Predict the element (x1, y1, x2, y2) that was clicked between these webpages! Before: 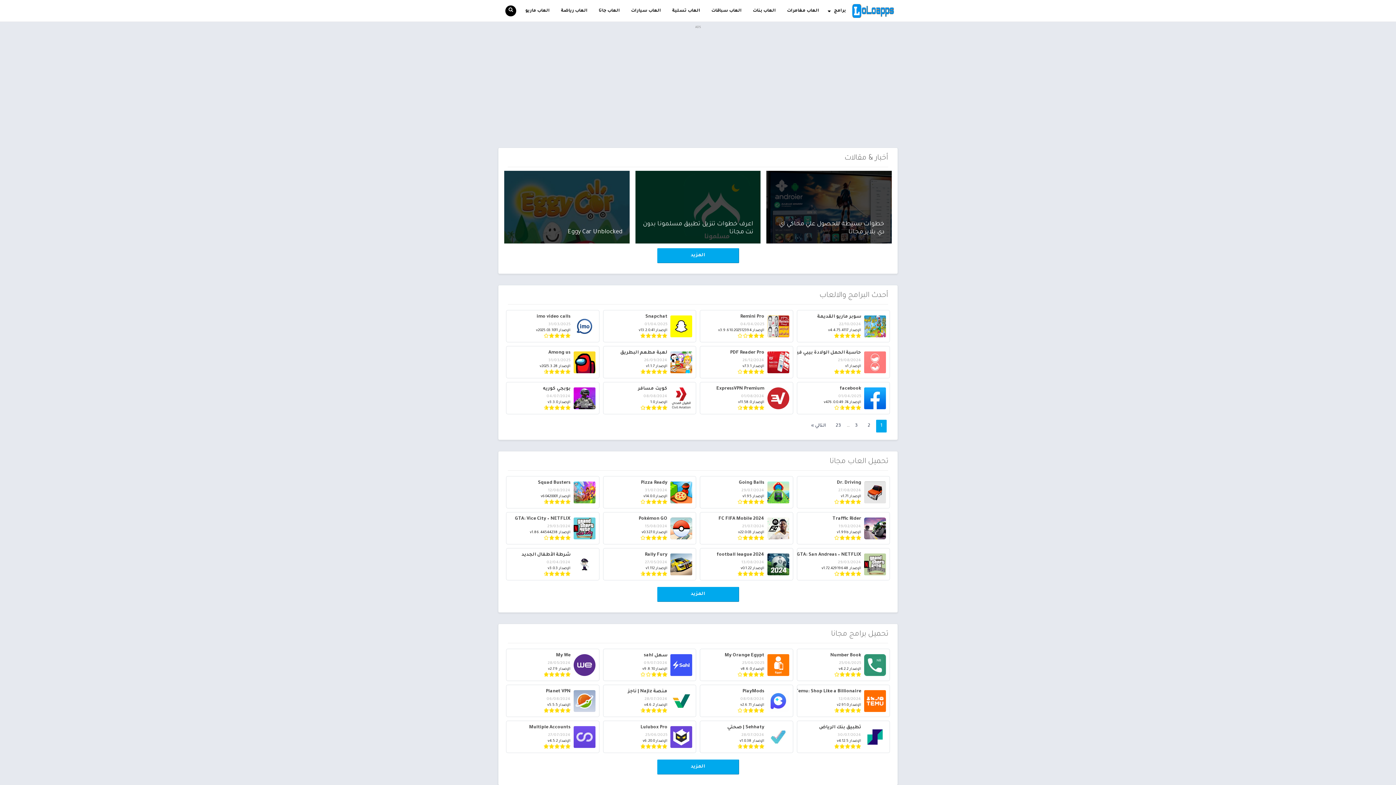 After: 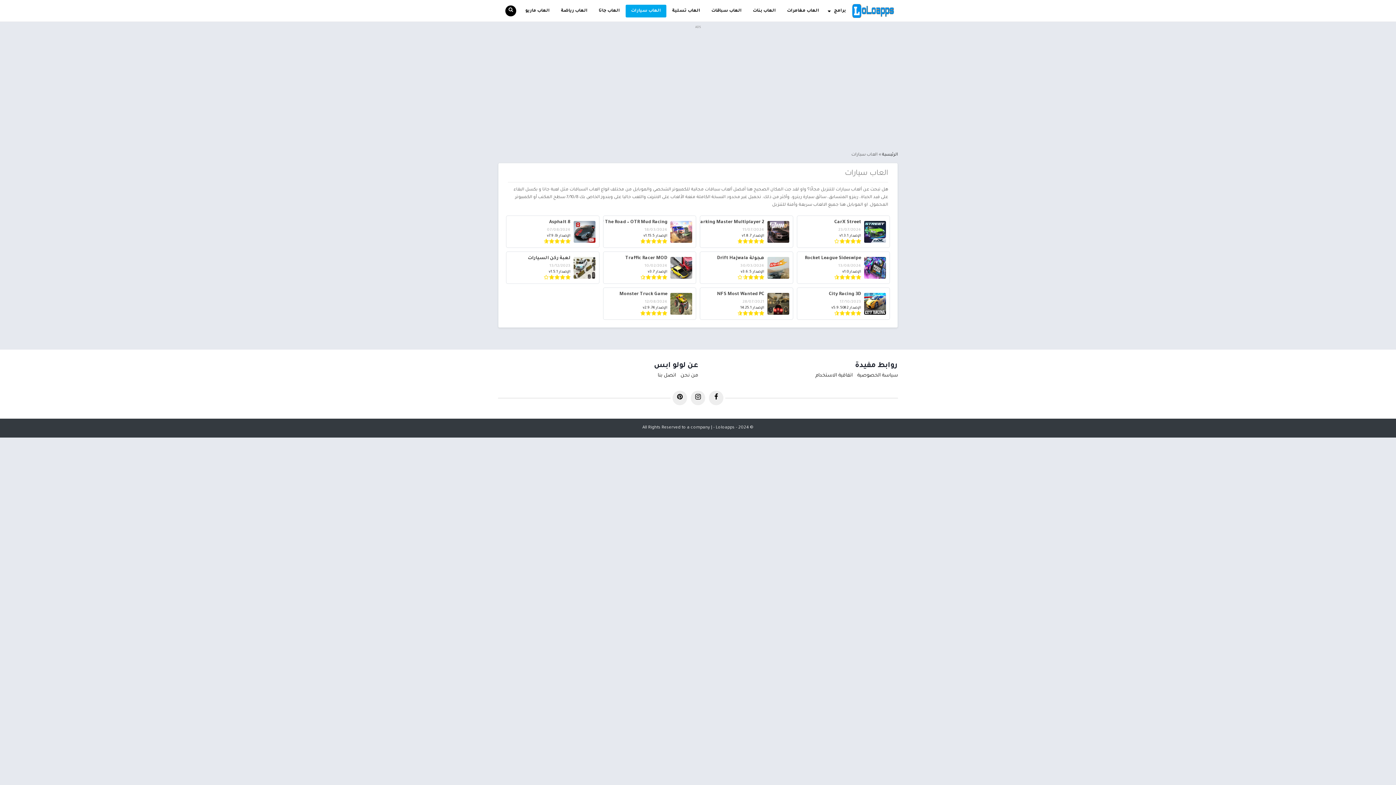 Action: label: العاب سيارات bbox: (625, 4, 666, 17)